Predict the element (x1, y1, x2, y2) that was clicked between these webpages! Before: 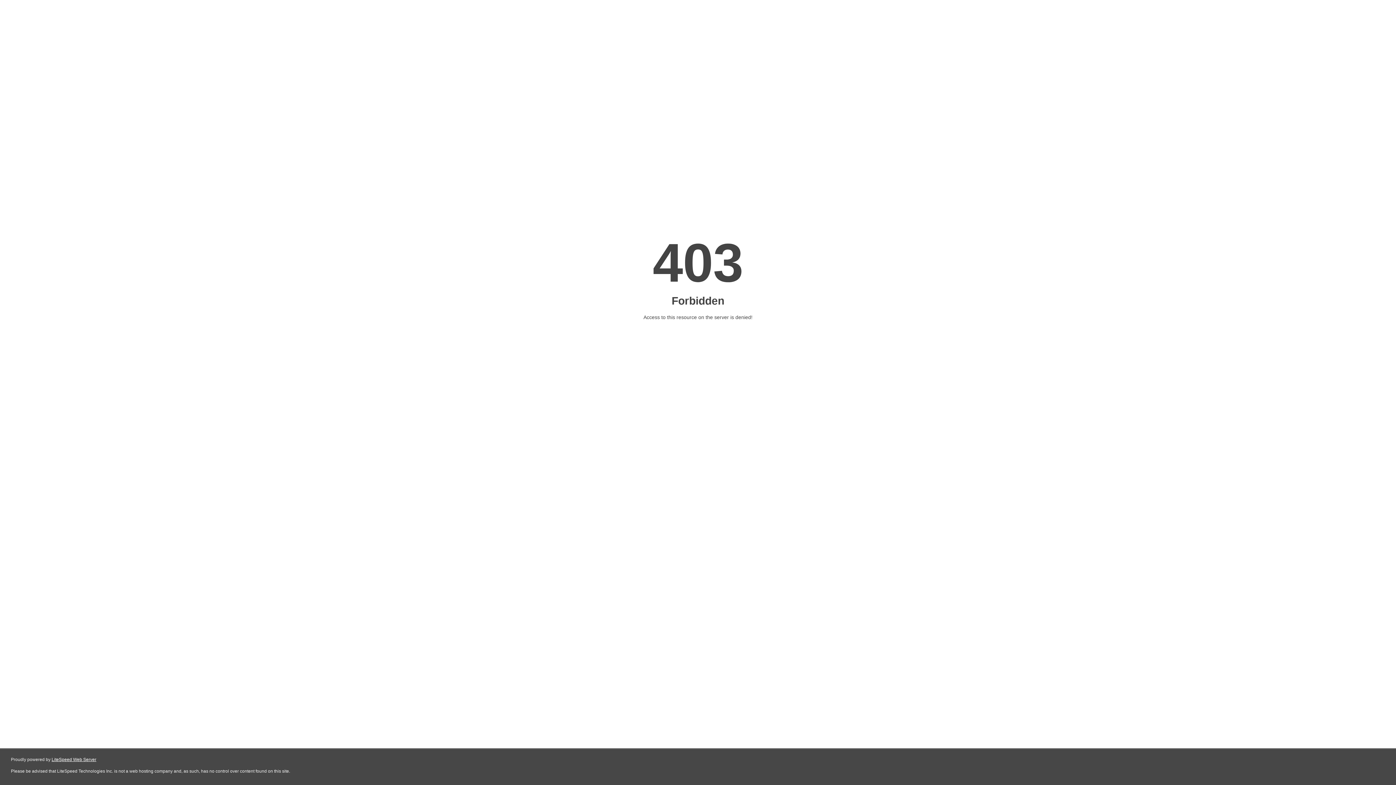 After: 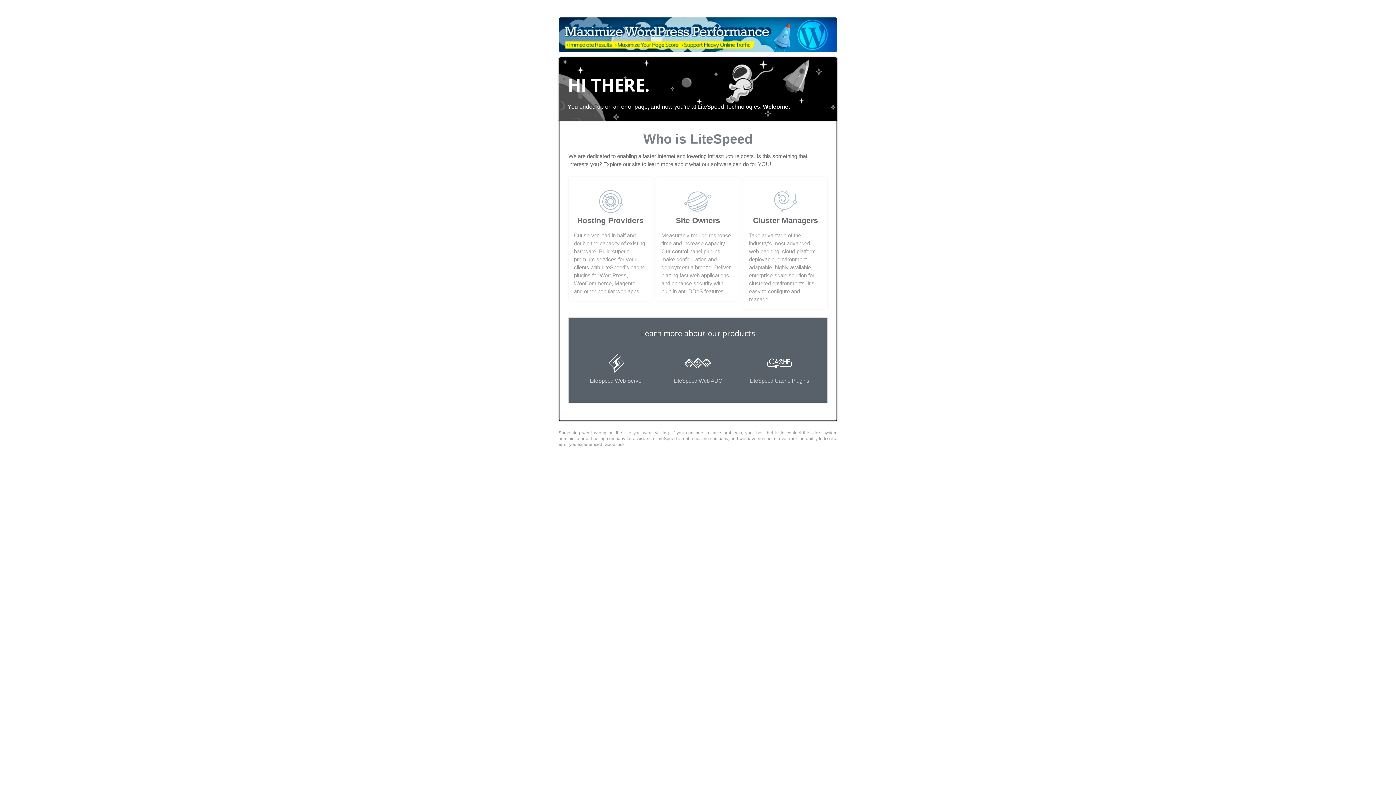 Action: label: LiteSpeed Web Server bbox: (51, 757, 96, 762)